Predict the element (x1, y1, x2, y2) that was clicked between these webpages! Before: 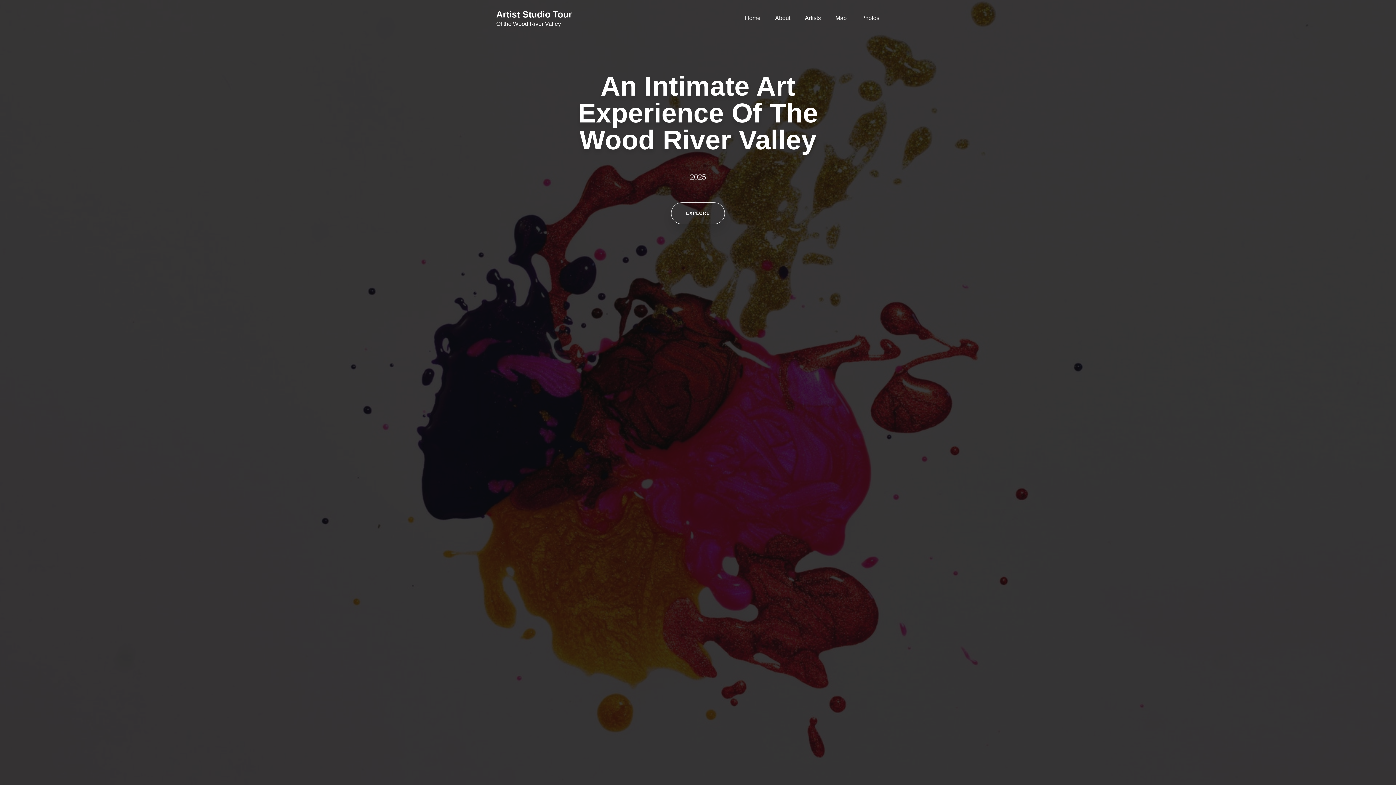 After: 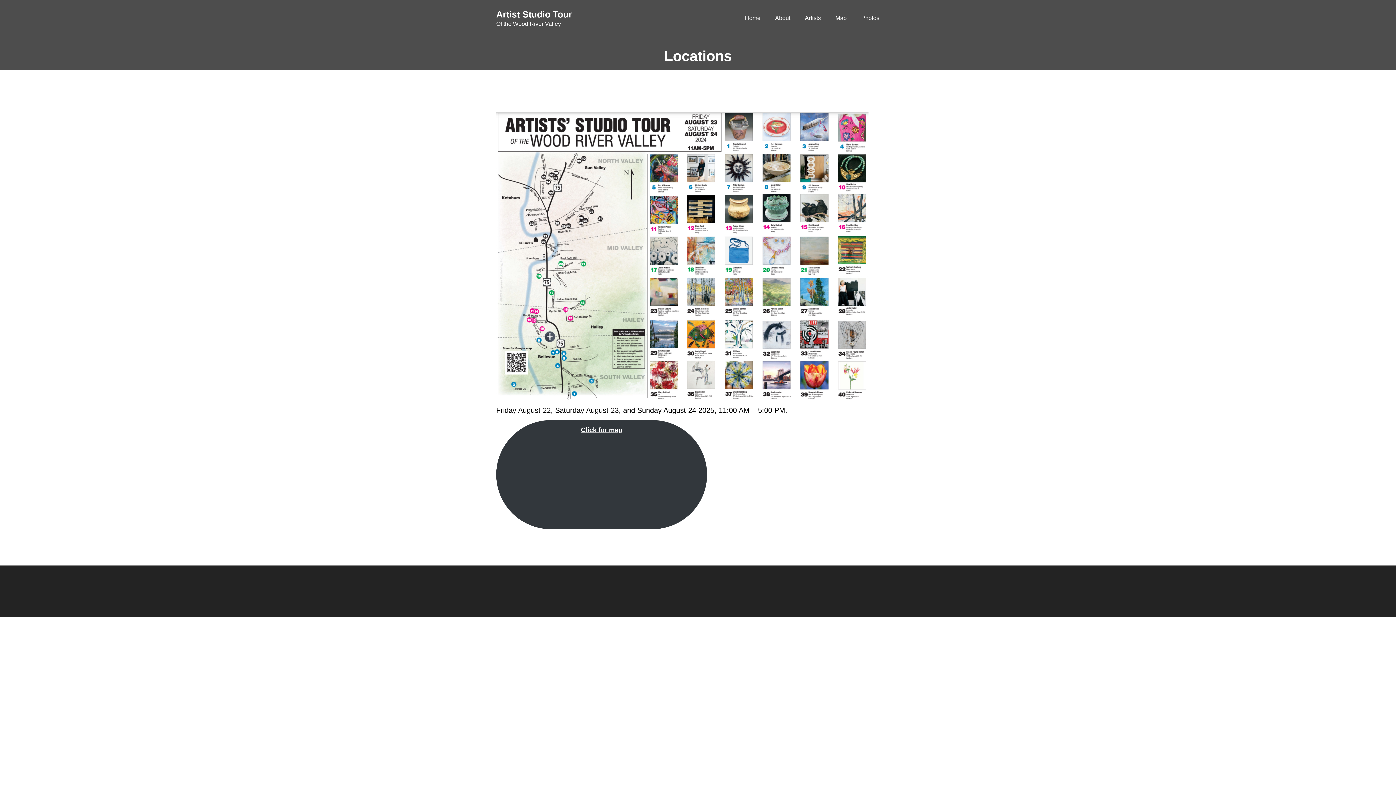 Action: label: Map bbox: (835, 6, 846, 29)